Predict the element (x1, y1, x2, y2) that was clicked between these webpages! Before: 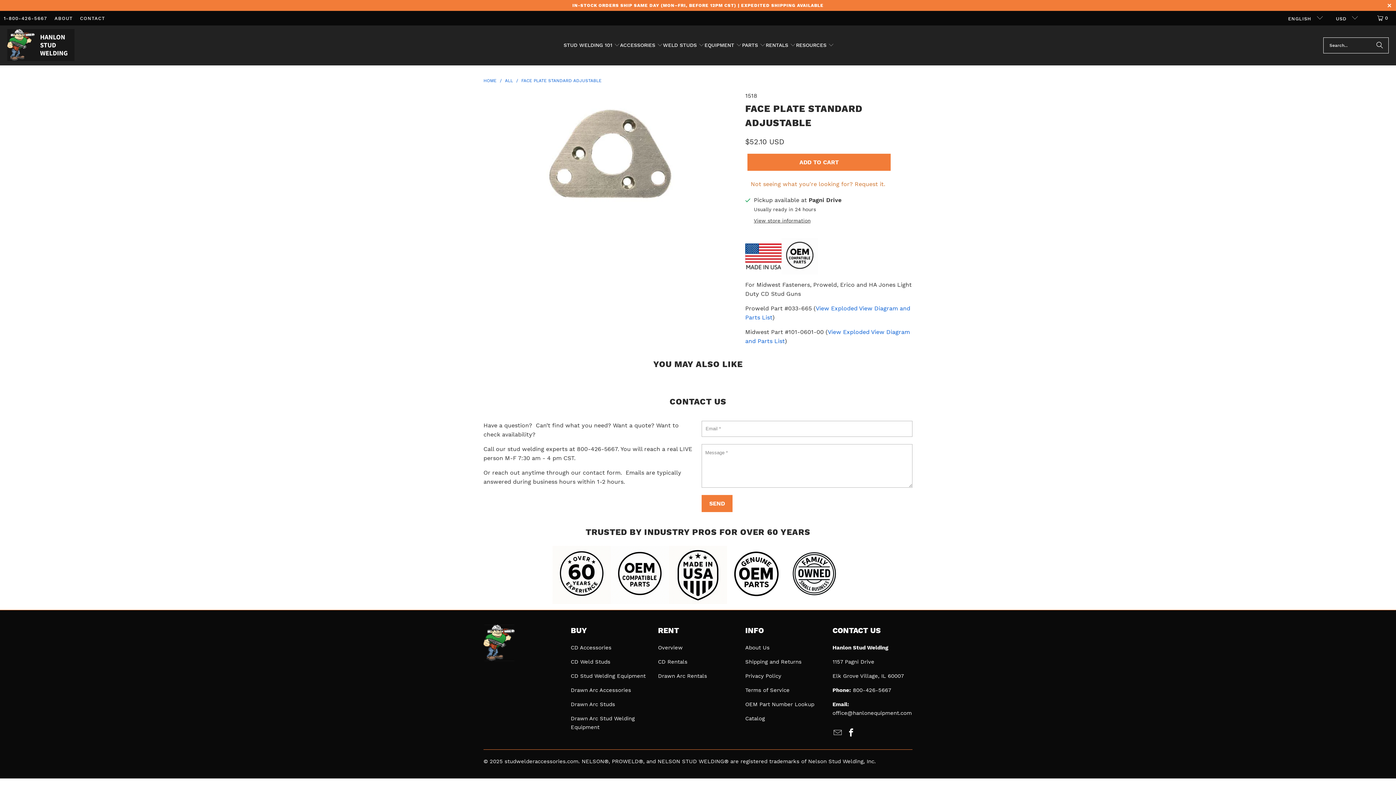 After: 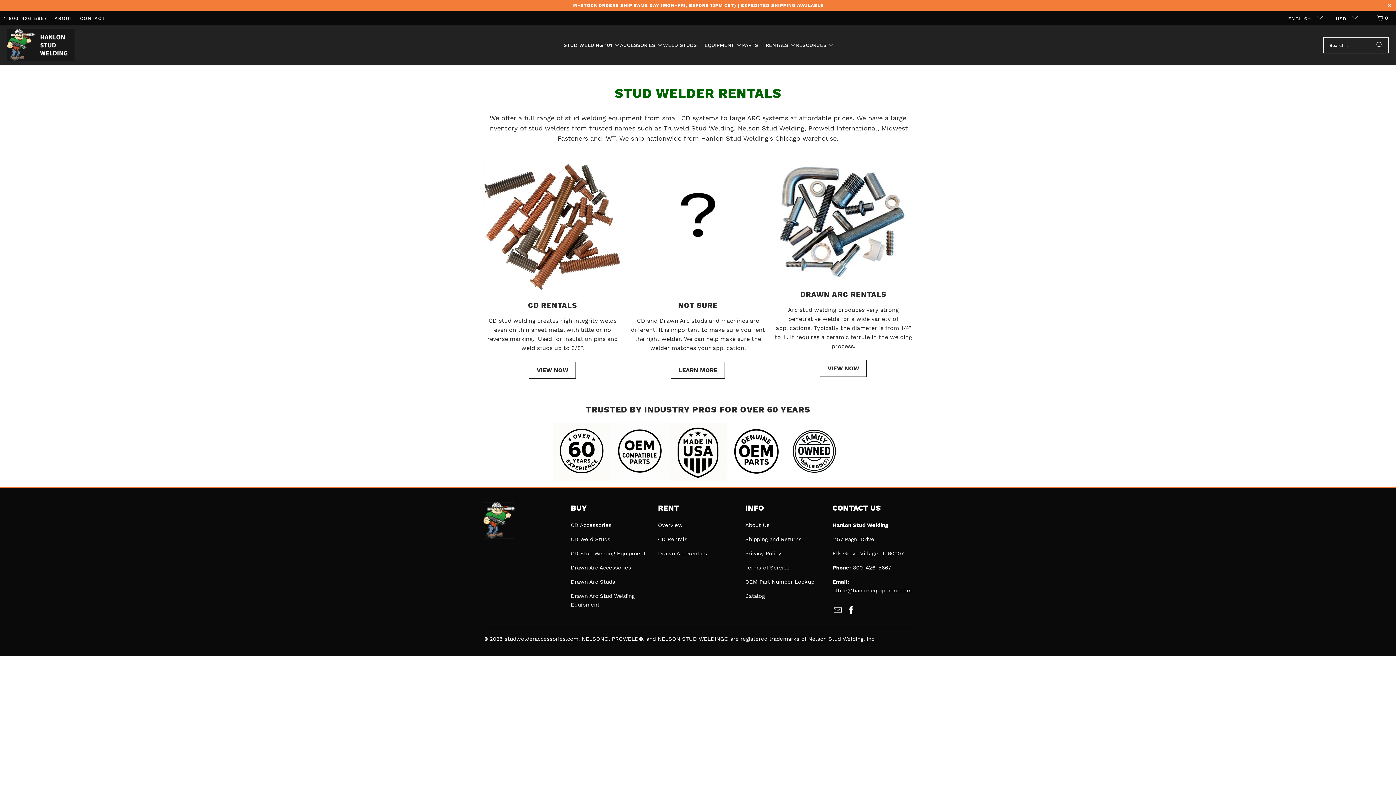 Action: label: Overview bbox: (658, 644, 682, 651)